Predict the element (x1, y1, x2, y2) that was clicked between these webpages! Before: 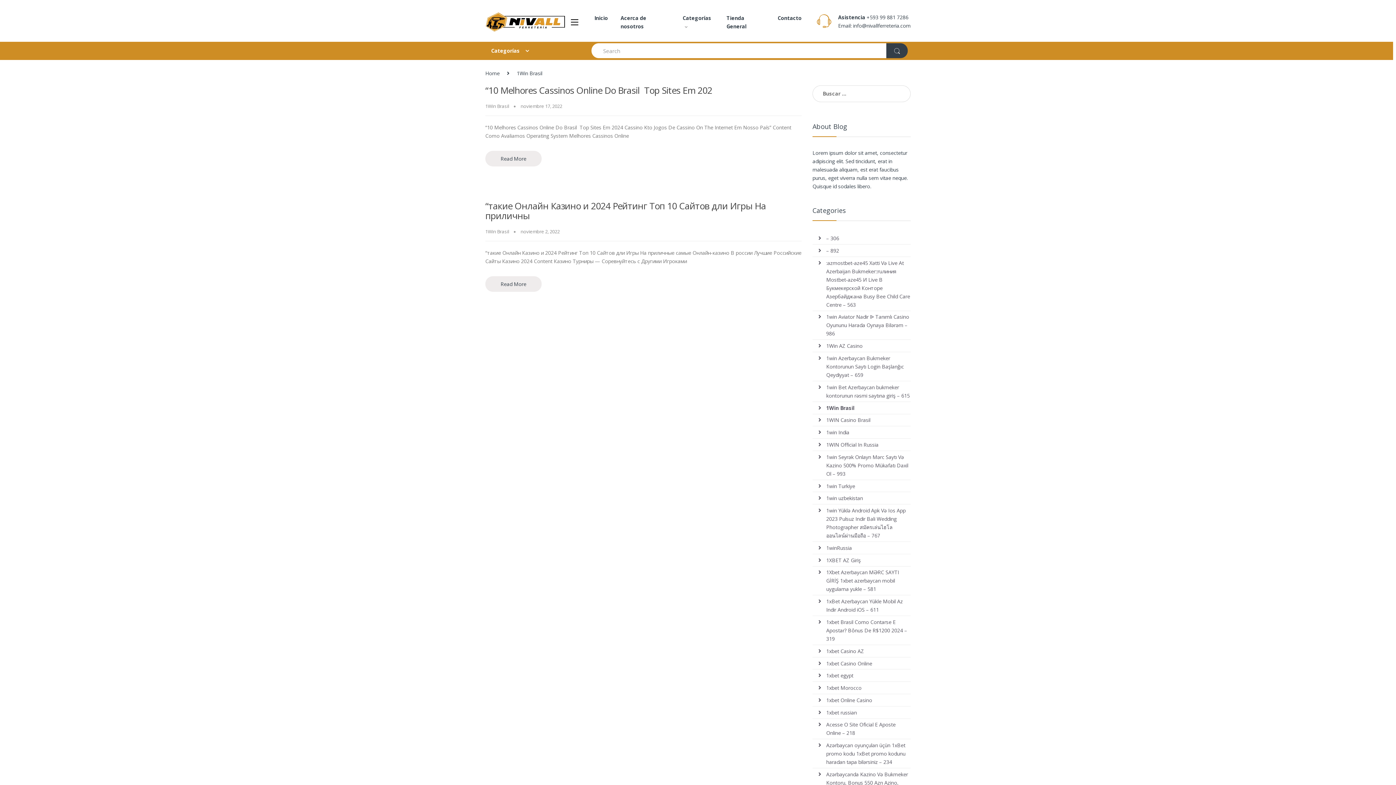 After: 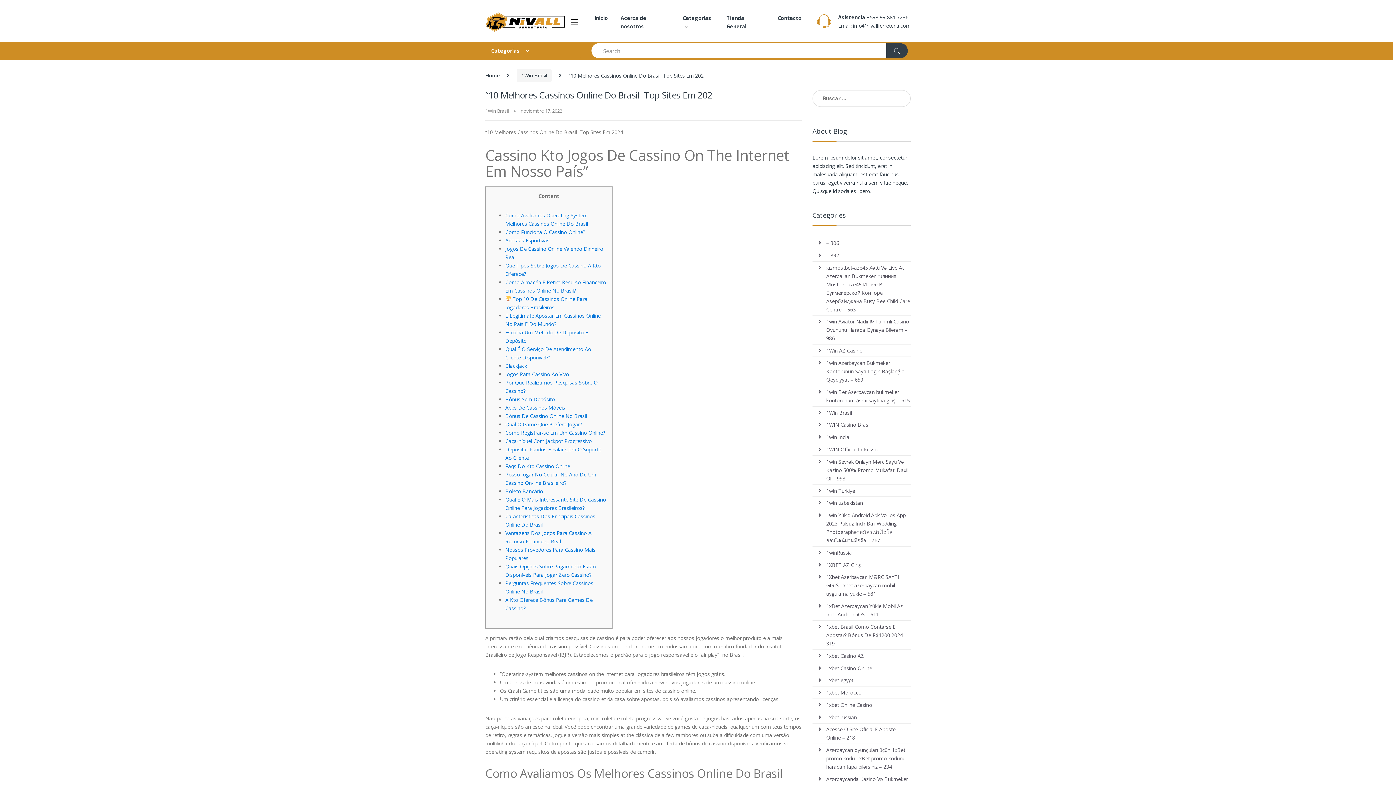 Action: bbox: (485, 83, 712, 96) label: “10 Melhores Cassinos Online Do Brasil ️ Top Sites Em 202